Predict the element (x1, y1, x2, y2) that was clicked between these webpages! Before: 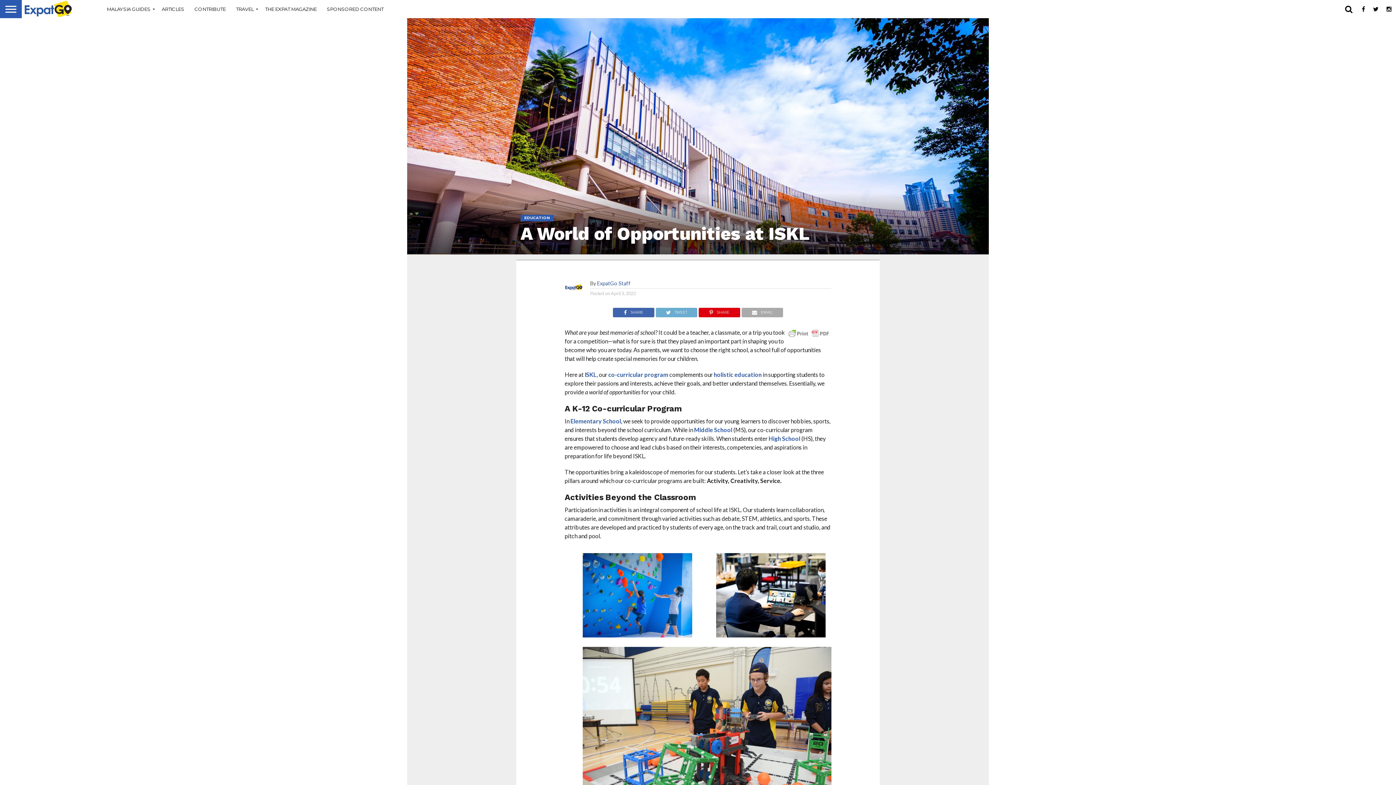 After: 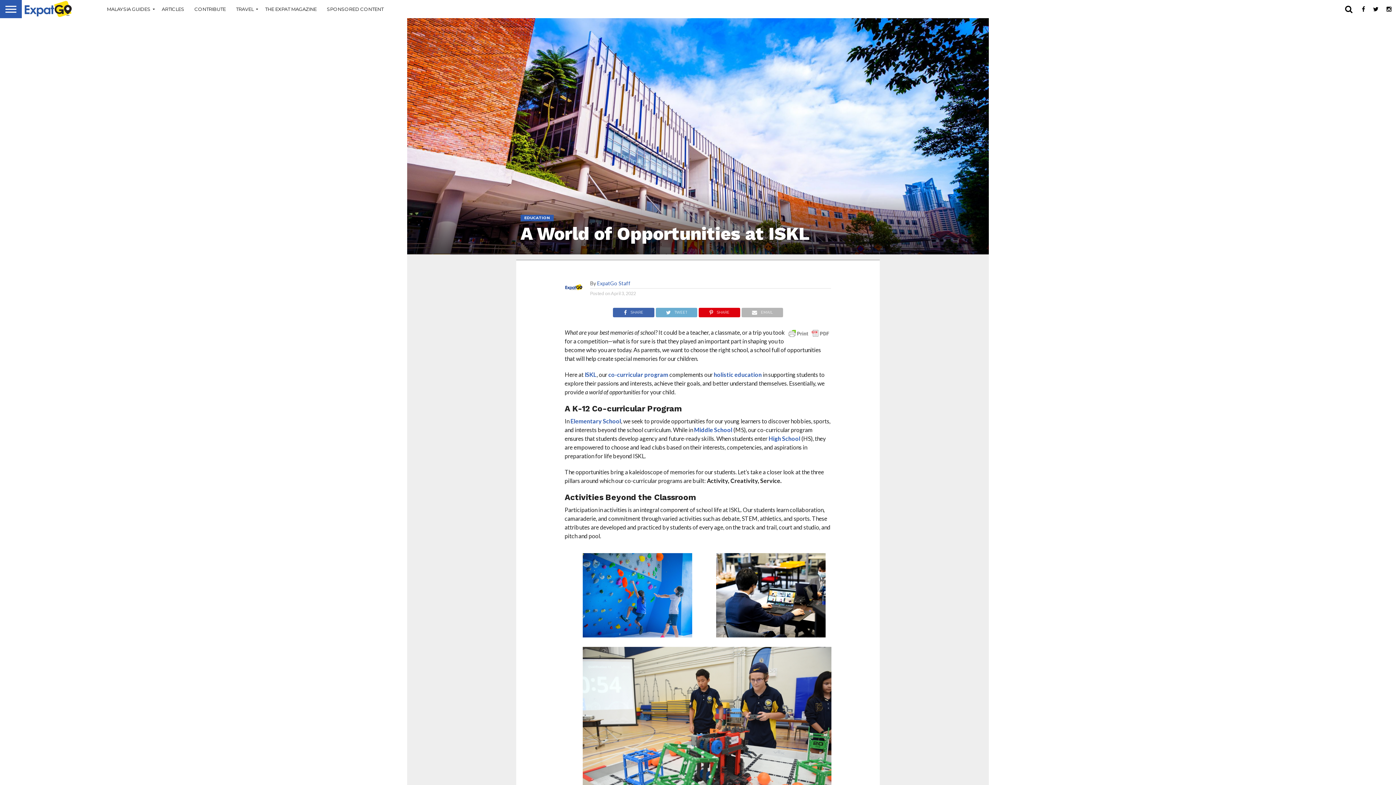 Action: bbox: (741, 307, 783, 314) label: EMAIL